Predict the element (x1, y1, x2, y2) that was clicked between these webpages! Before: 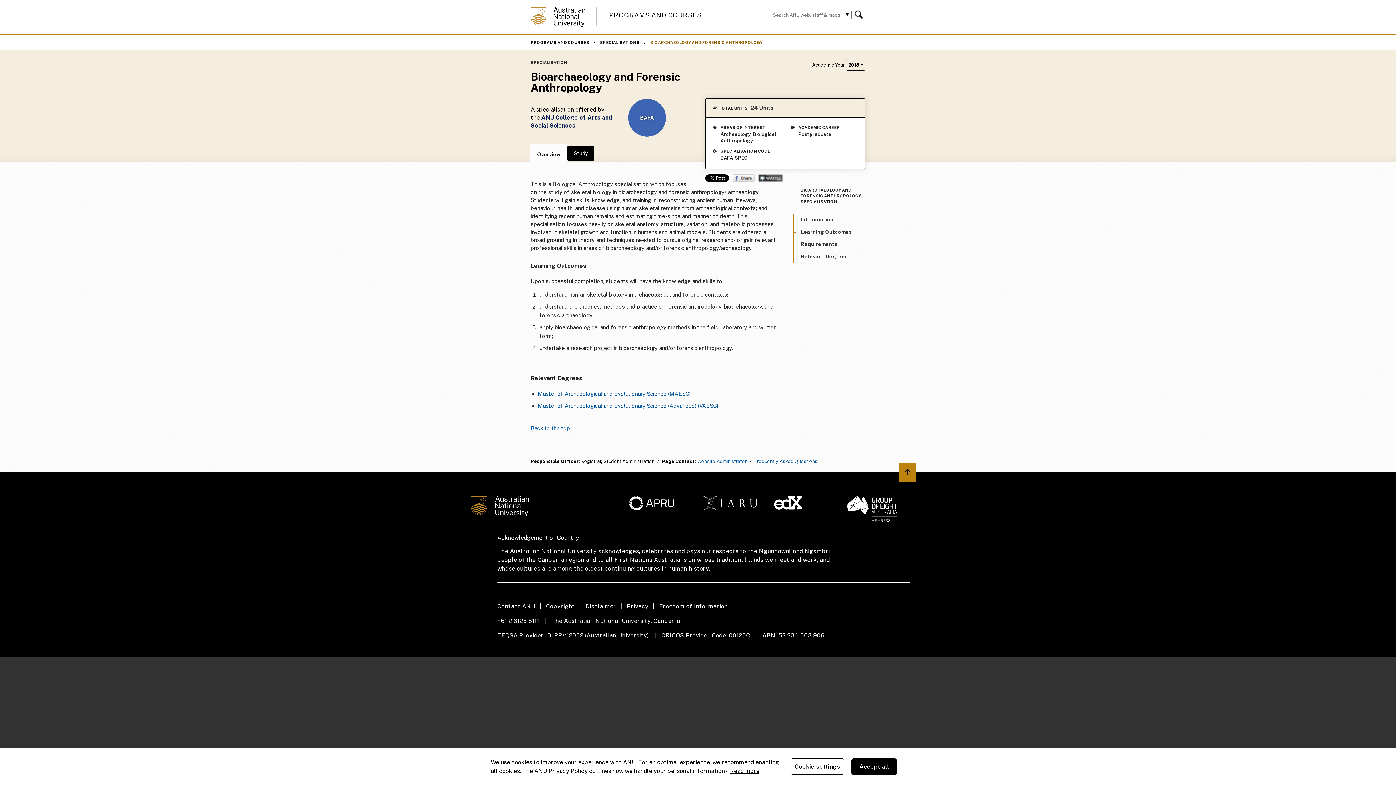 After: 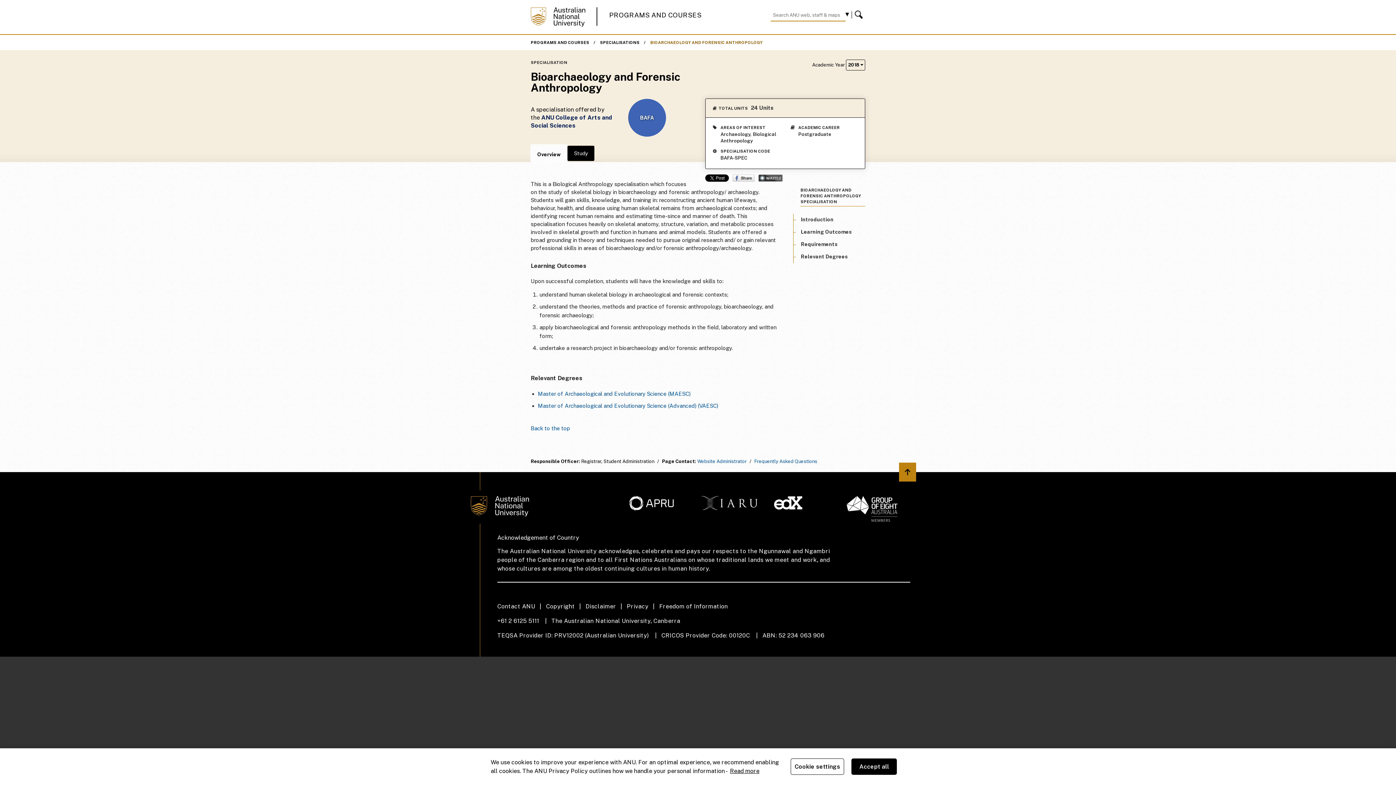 Action: bbox: (758, 174, 782, 181) label: Wattle Share